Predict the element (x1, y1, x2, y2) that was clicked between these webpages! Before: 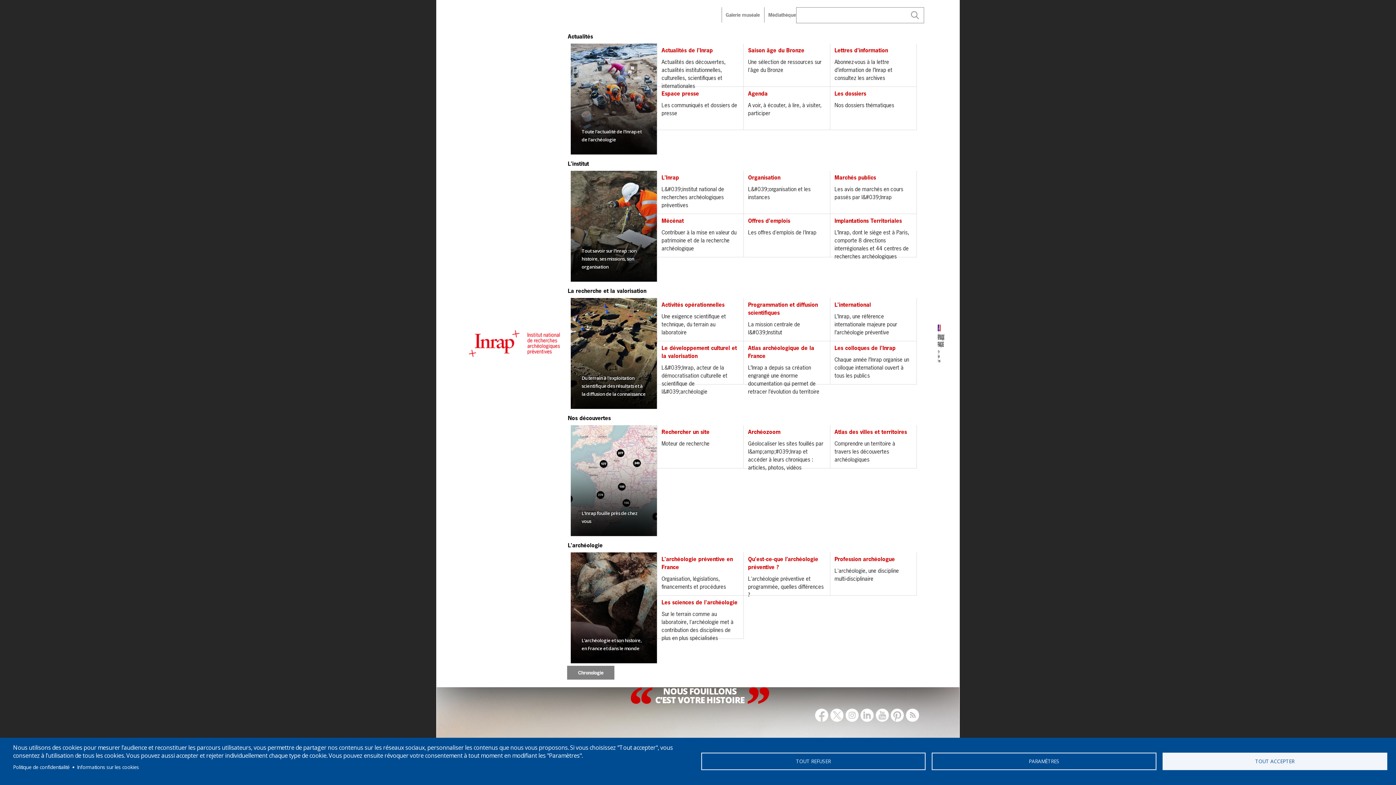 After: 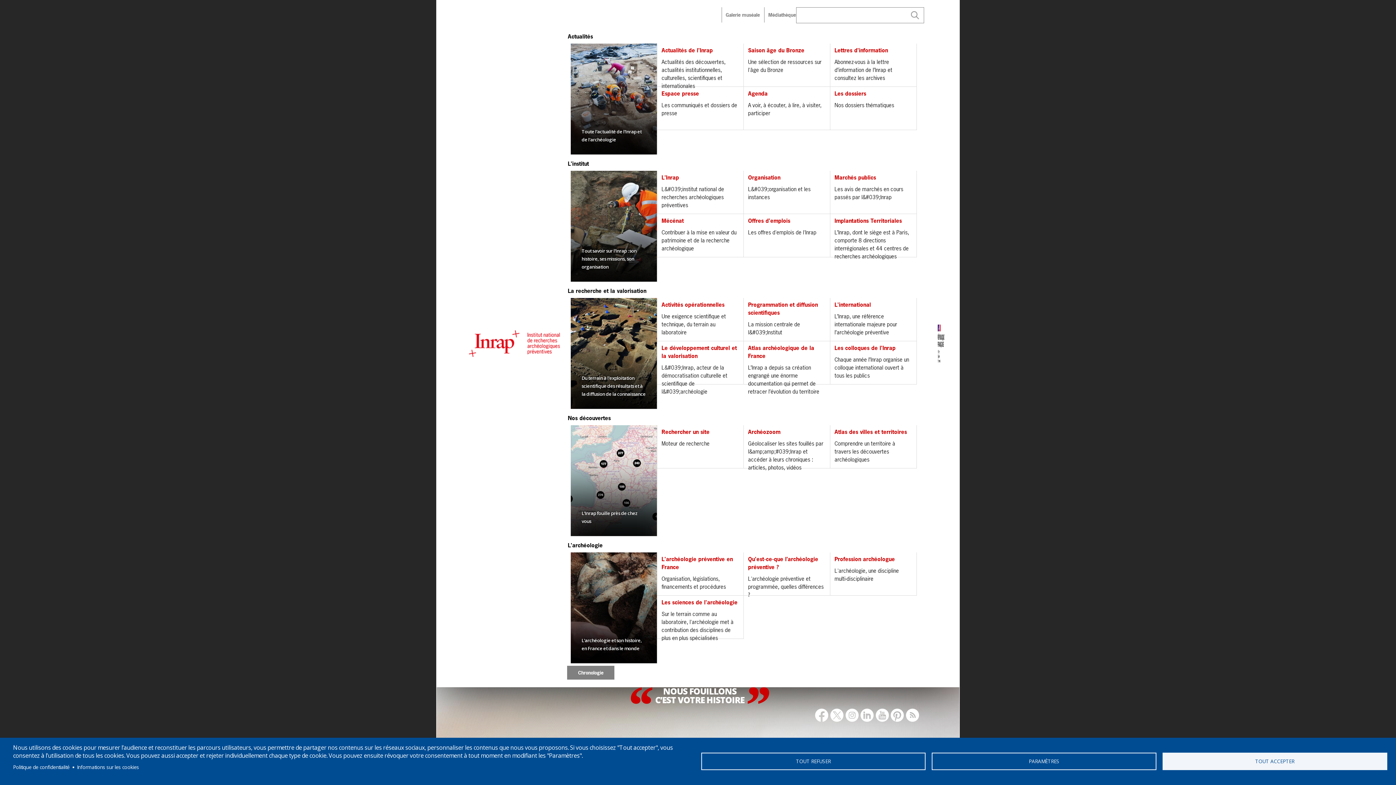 Action: bbox: (469, 330, 563, 356)